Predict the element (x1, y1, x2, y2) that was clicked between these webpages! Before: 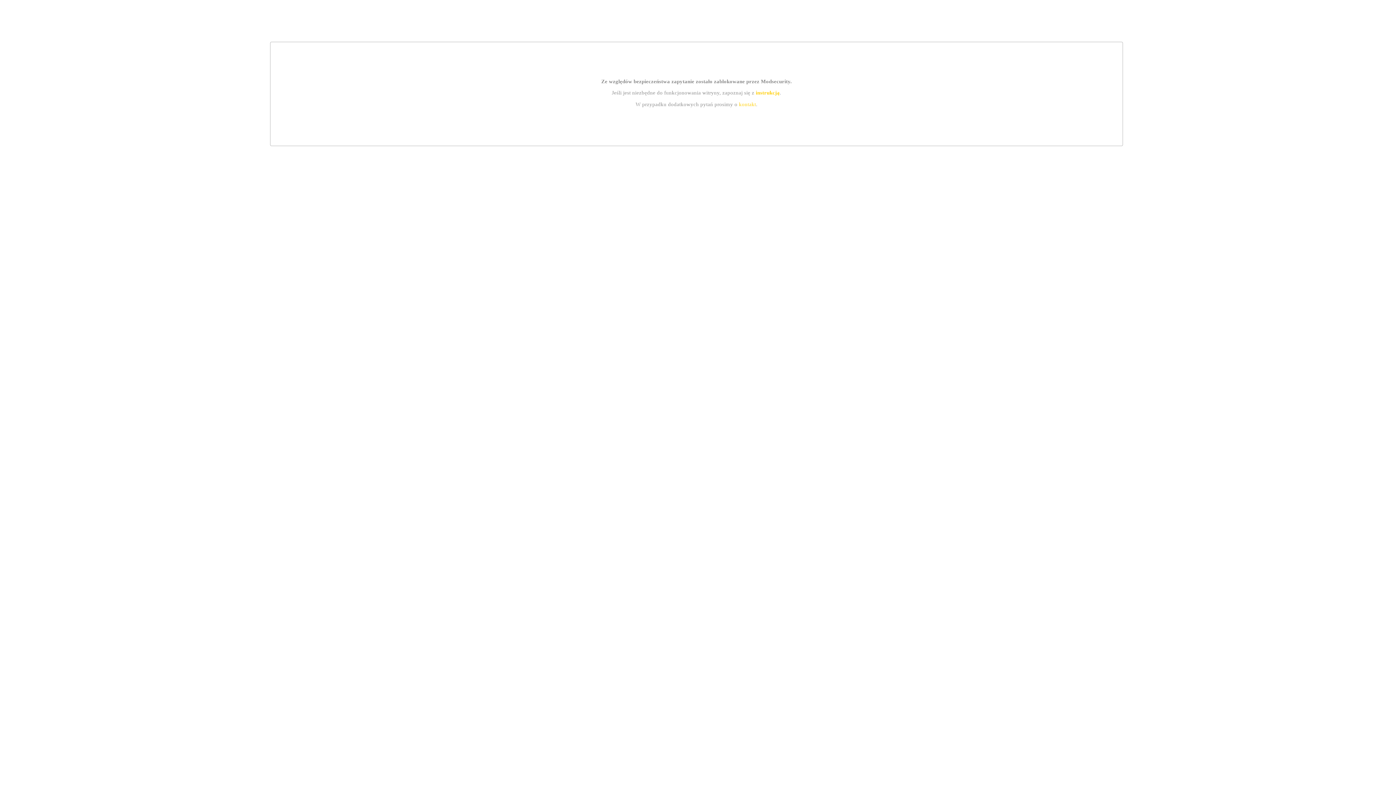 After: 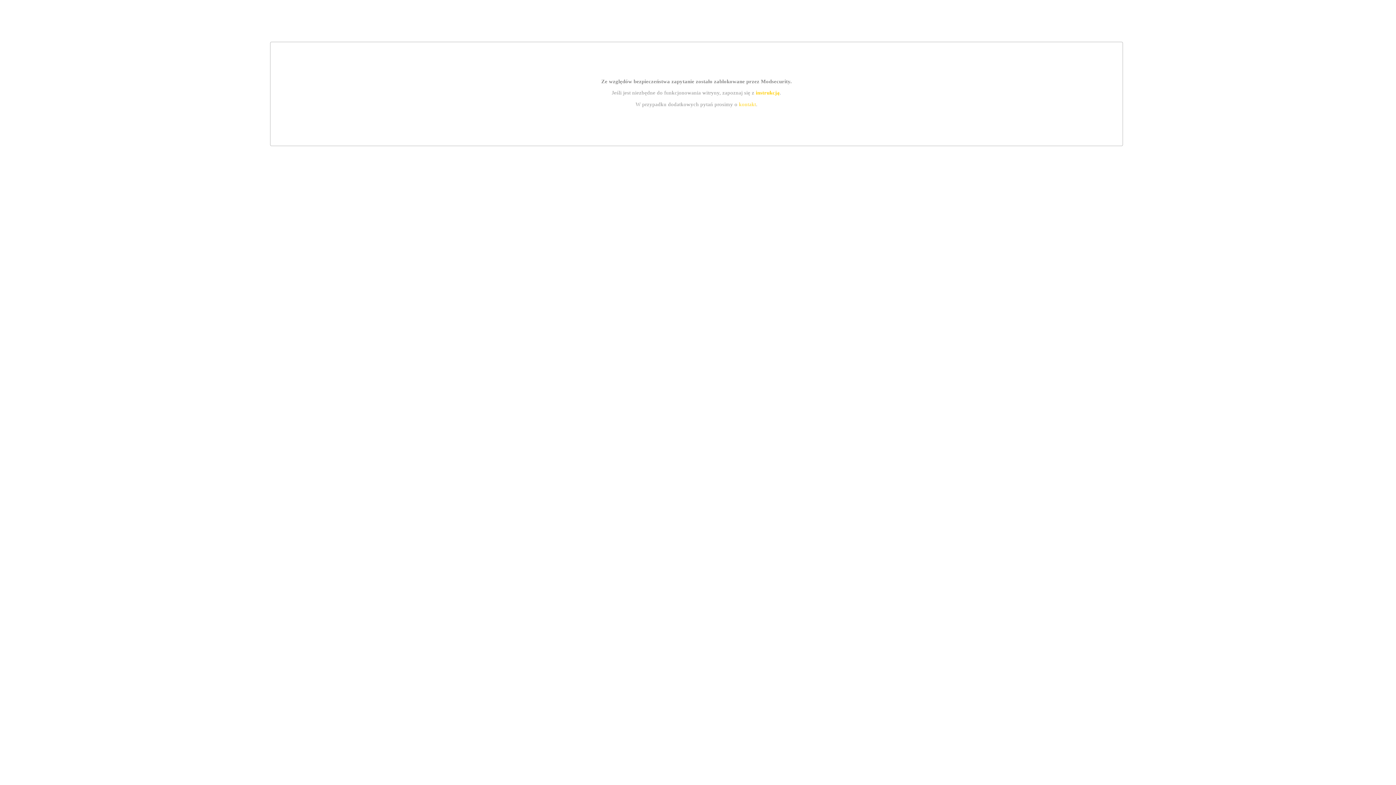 Action: bbox: (739, 101, 756, 107) label: kontakt